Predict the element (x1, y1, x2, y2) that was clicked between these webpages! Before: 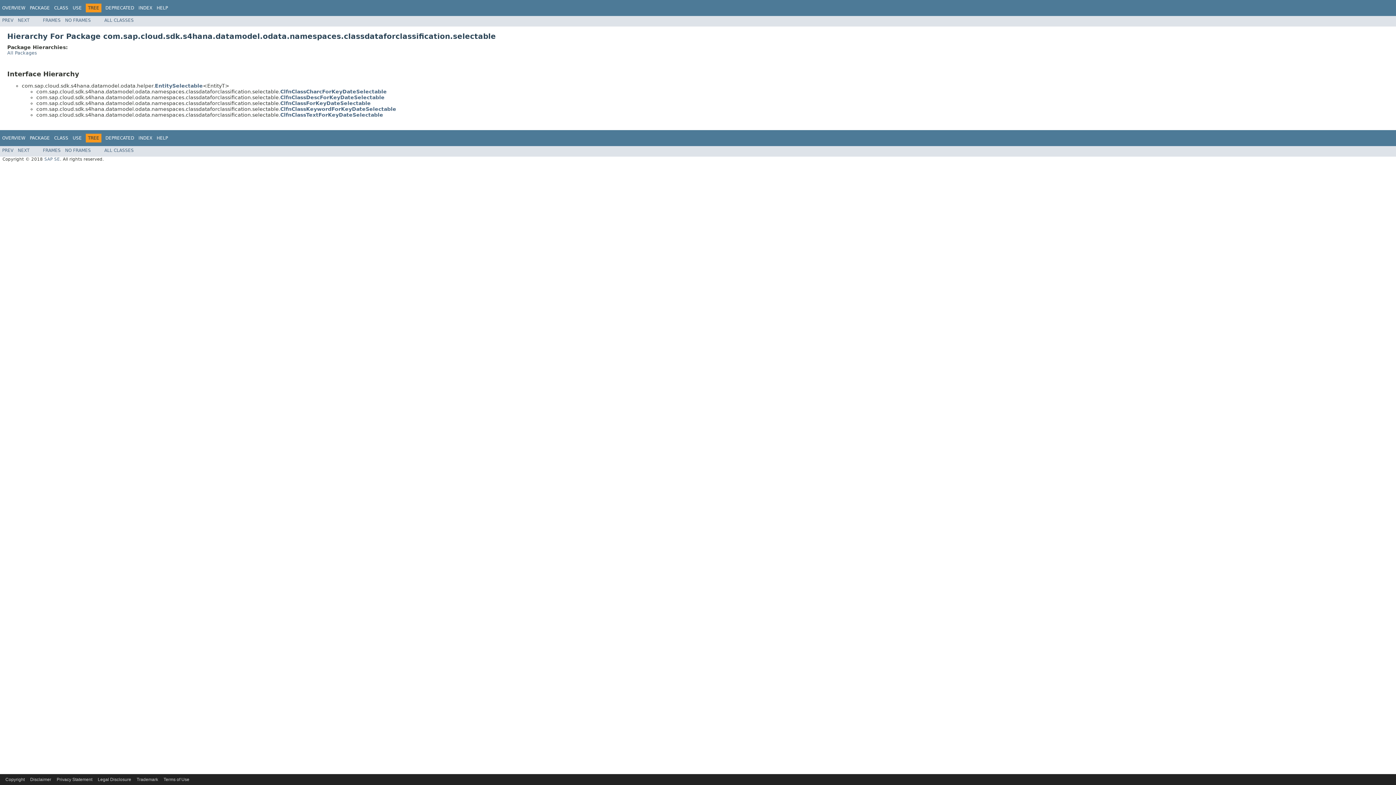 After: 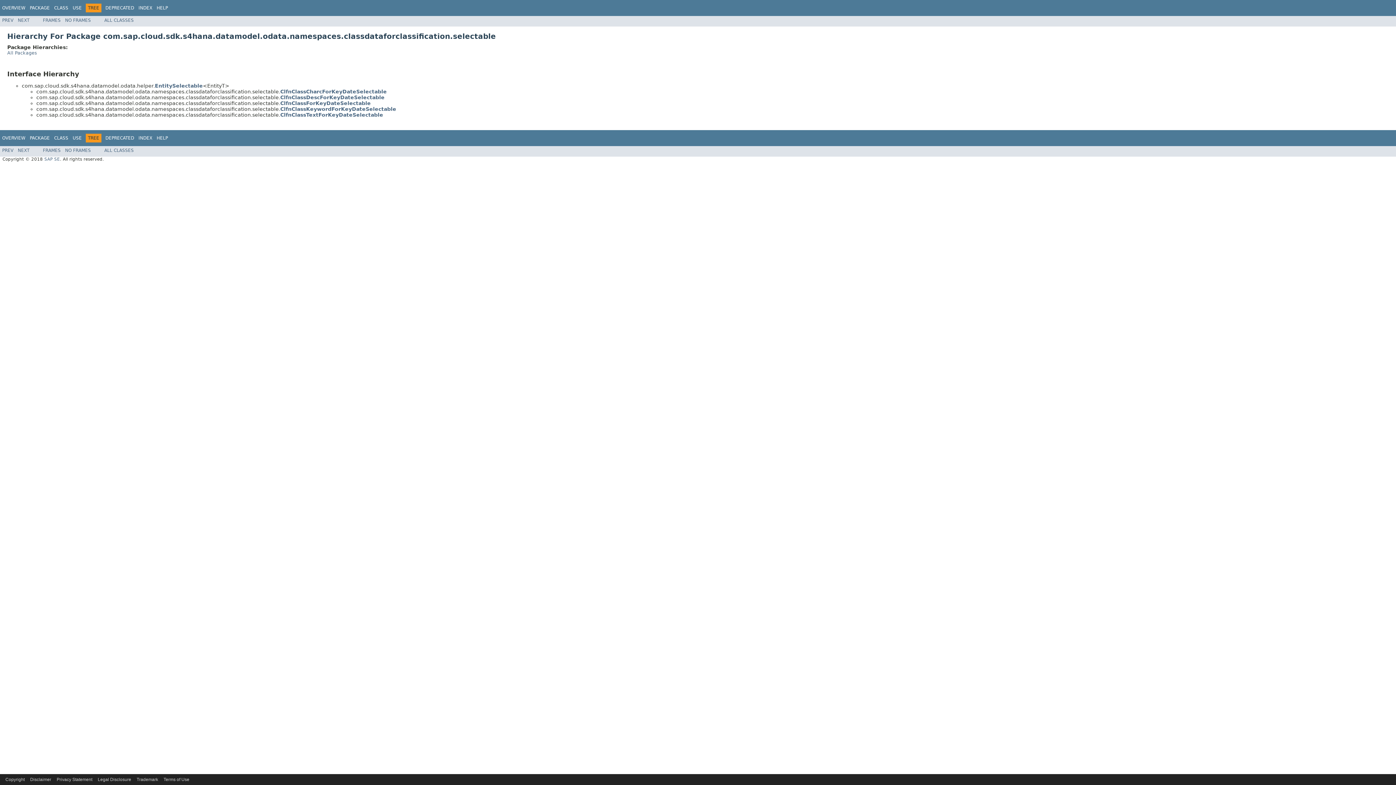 Action: bbox: (65, 17, 90, 22) label: NO FRAMES